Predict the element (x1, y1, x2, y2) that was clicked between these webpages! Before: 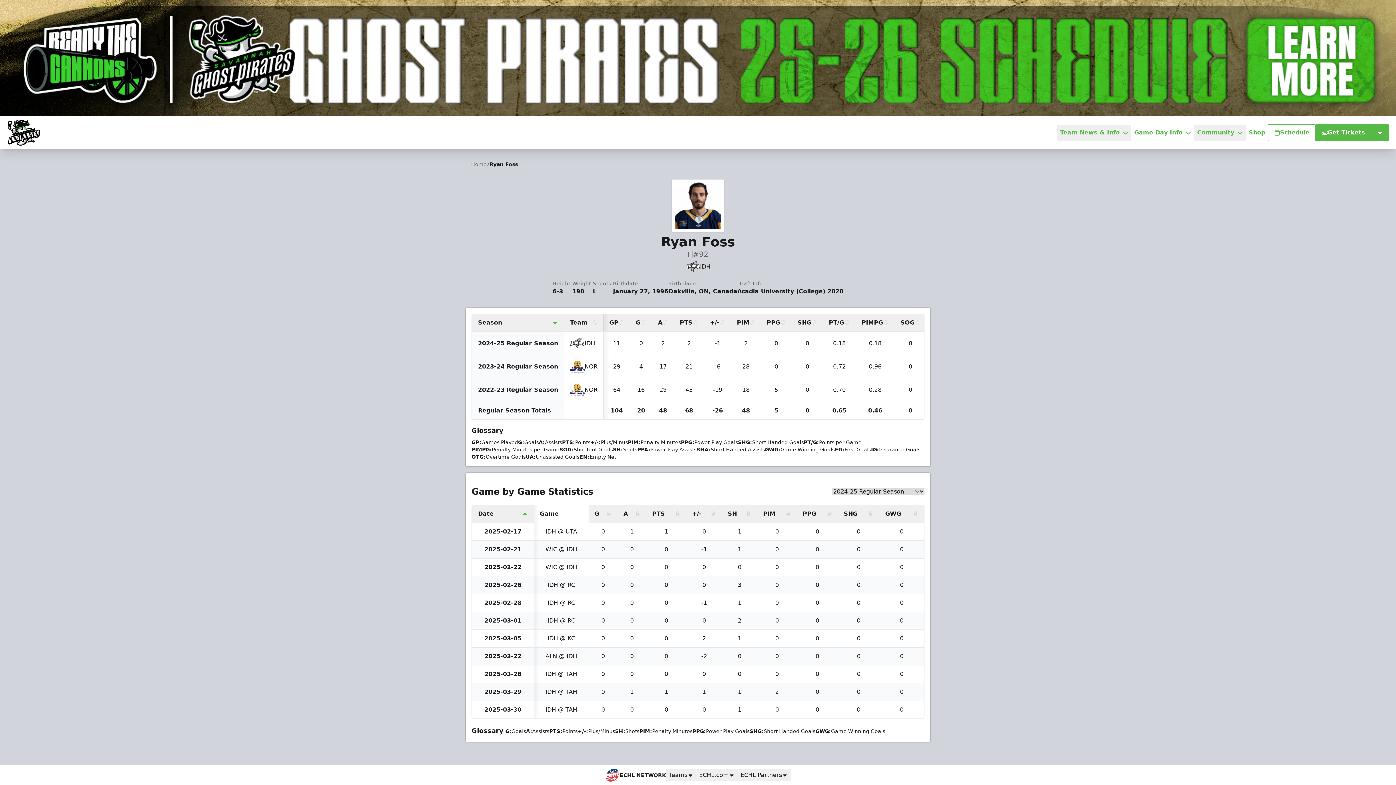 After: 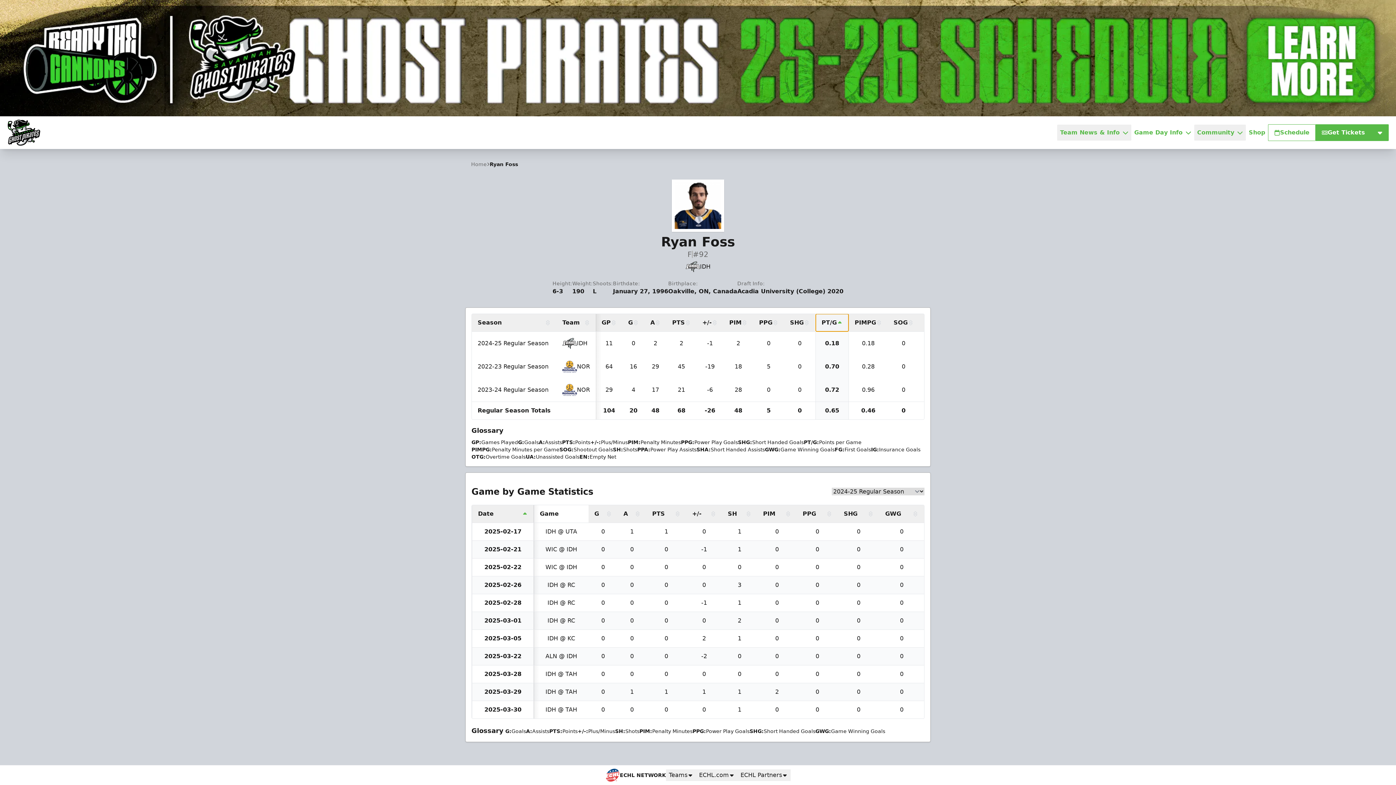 Action: label: PT/G bbox: (823, 314, 856, 331)